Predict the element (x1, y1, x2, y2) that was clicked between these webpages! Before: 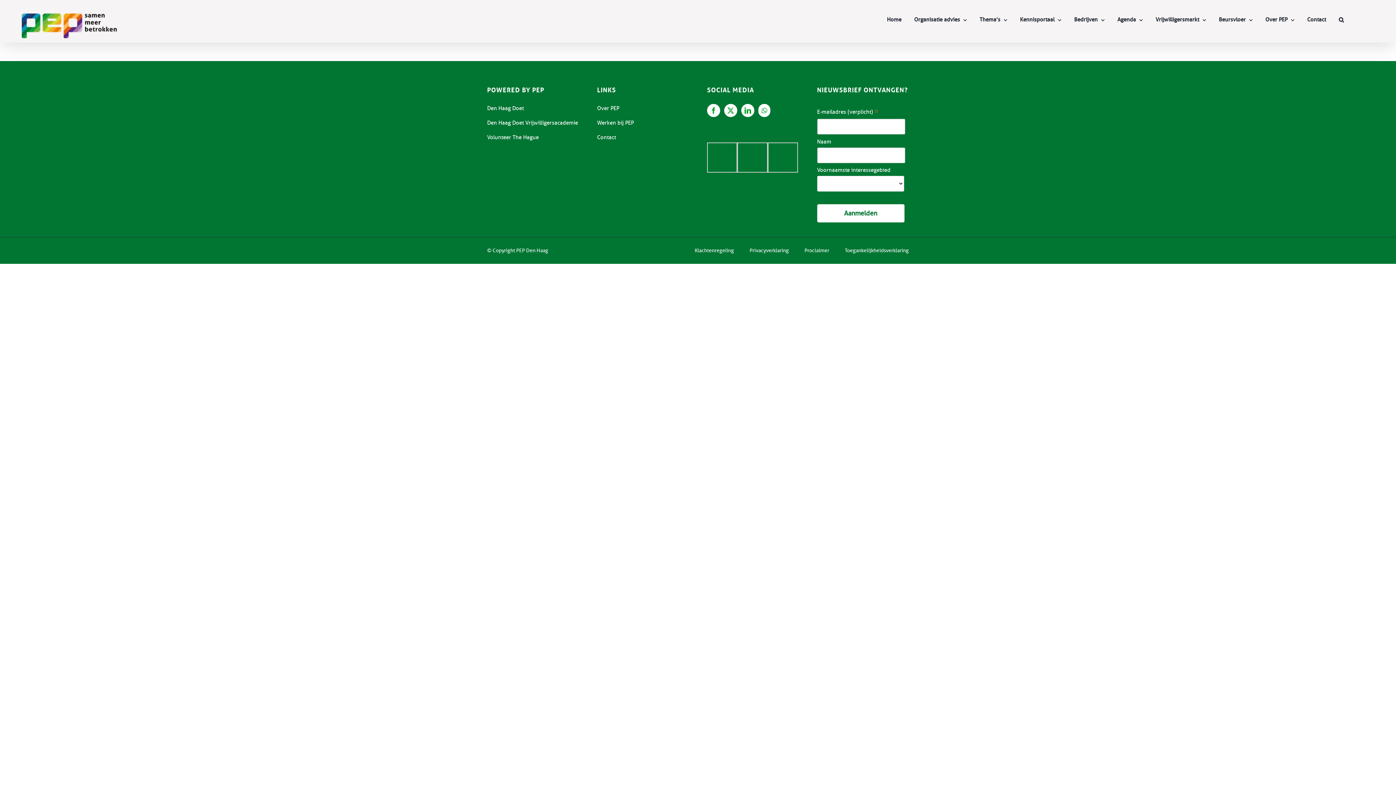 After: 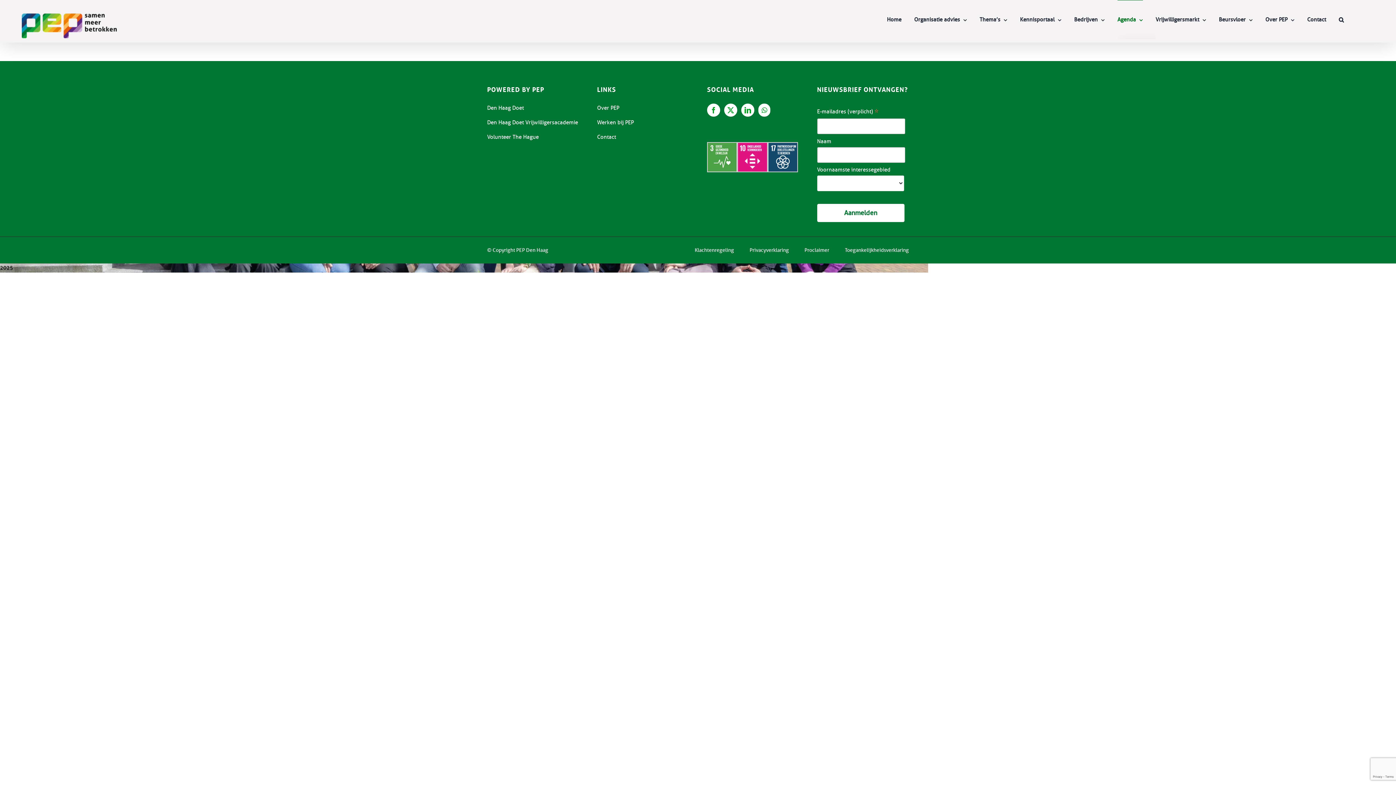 Action: label: Agenda bbox: (1117, 0, 1143, 39)